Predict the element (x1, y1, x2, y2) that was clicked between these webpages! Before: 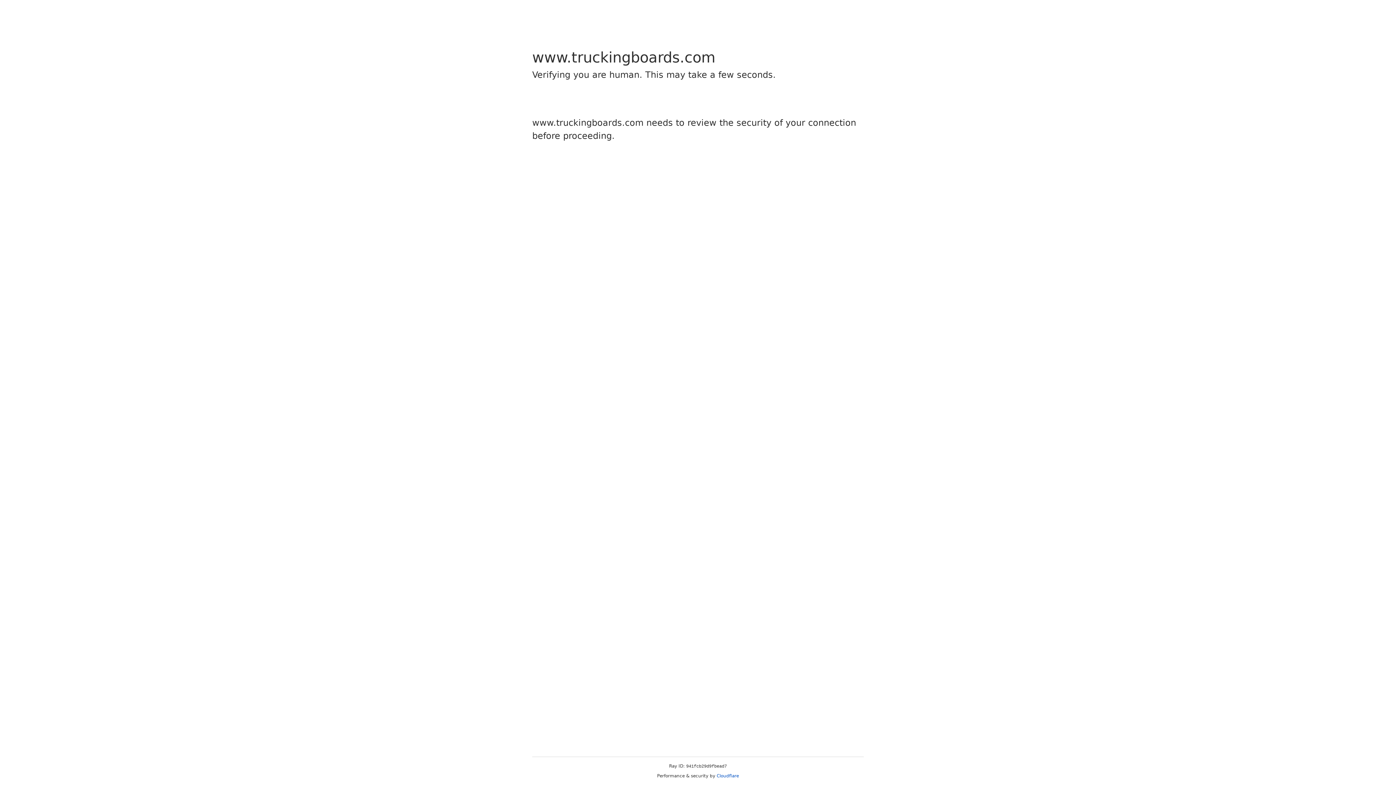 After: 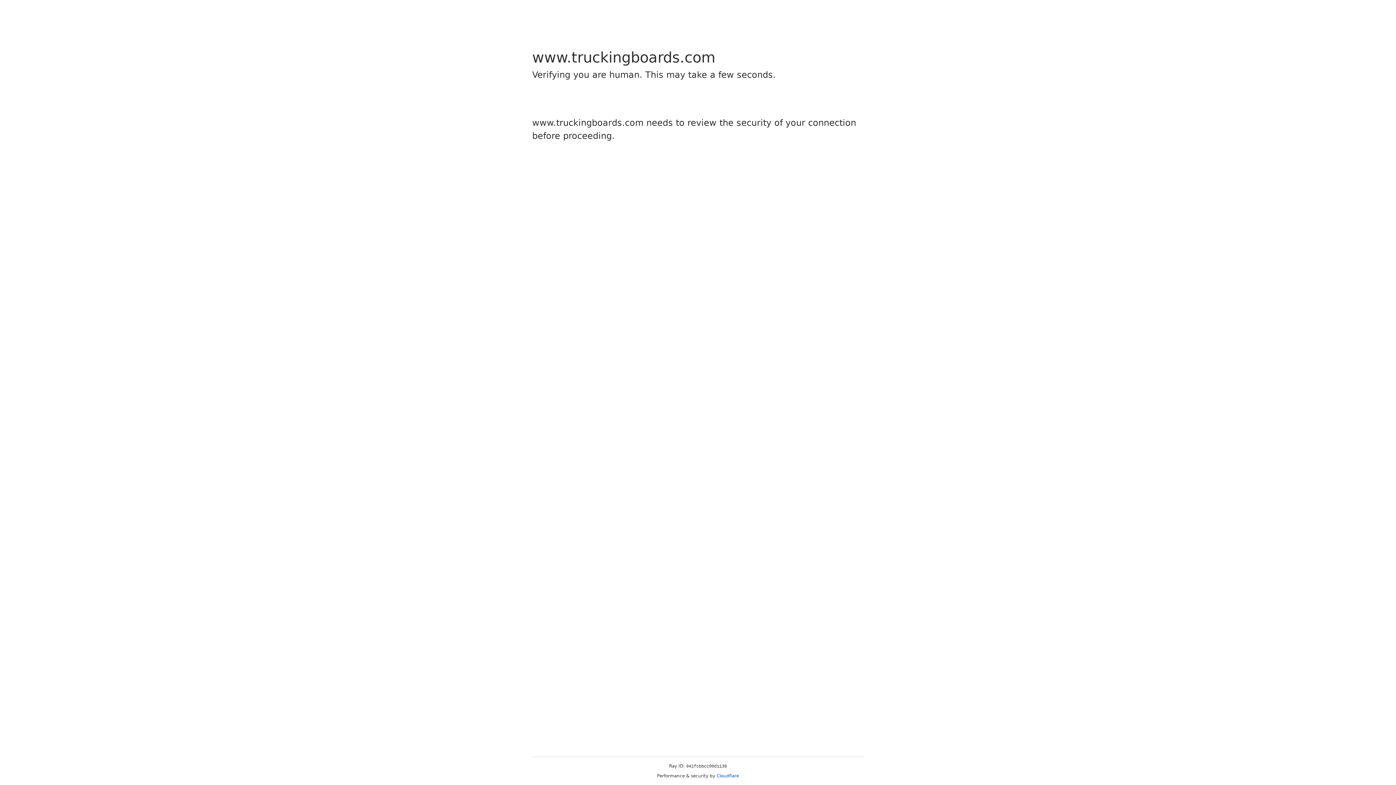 Action: bbox: (716, 773, 739, 778) label: Cloudflare